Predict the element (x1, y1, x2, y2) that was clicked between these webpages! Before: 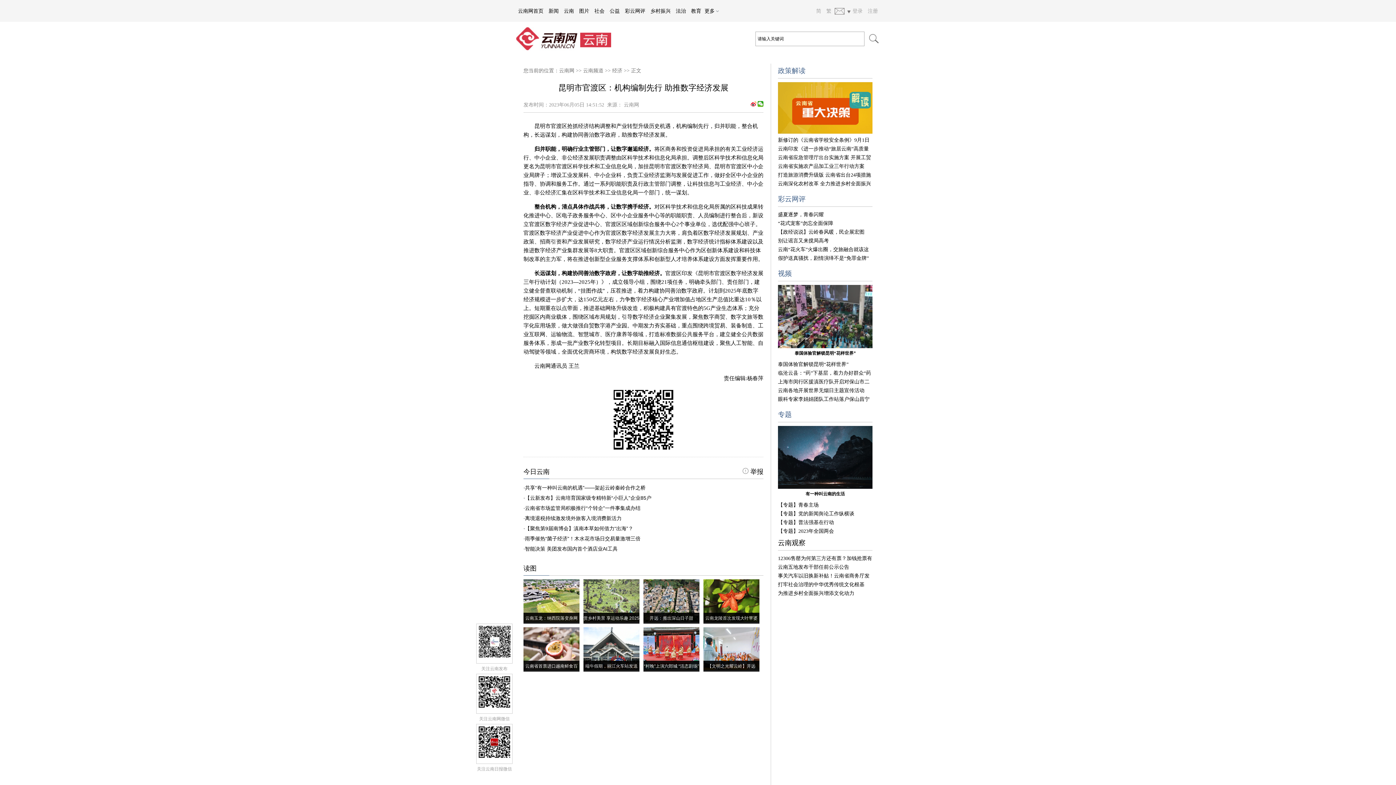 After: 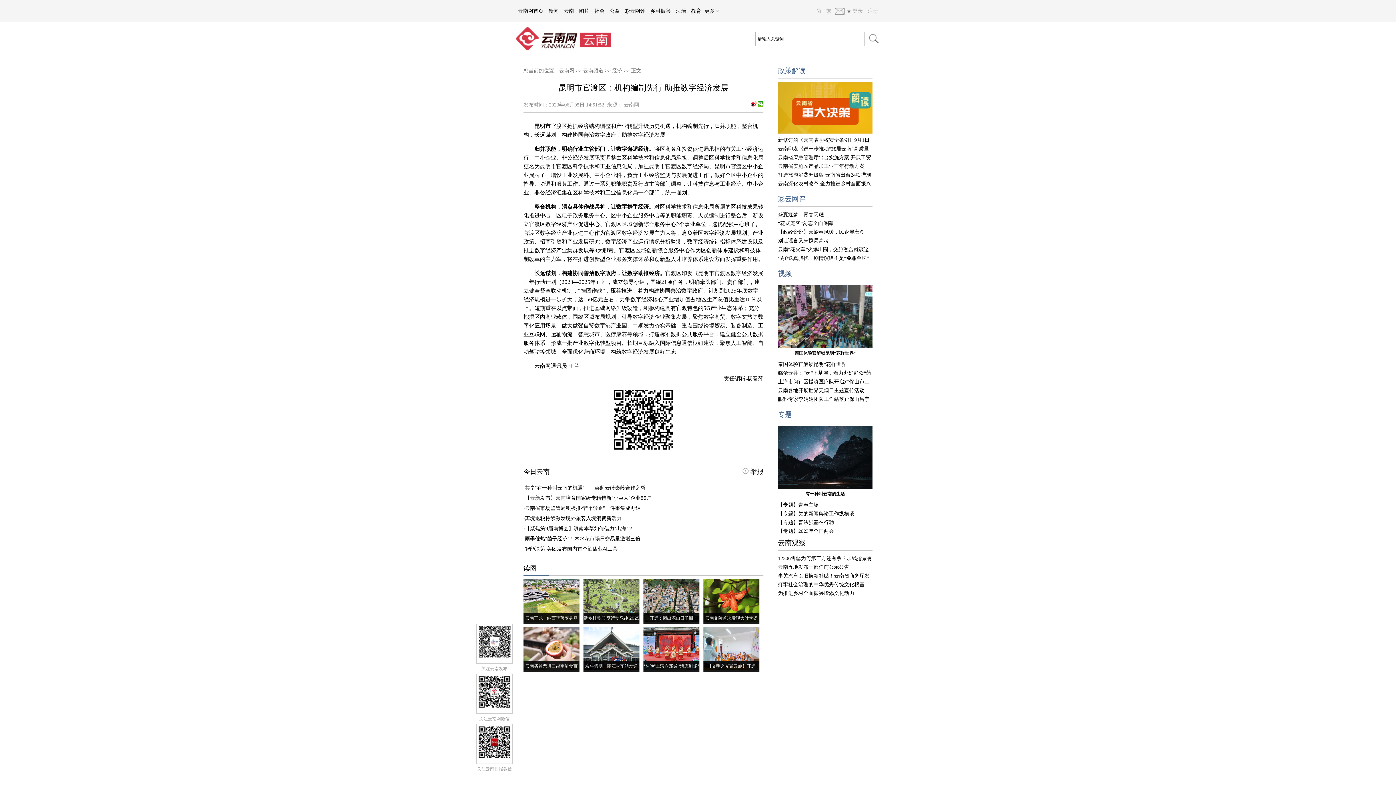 Action: label: 【聚焦第9届南博会】滇南本草如何借力“出海”？ bbox: (525, 525, 633, 531)